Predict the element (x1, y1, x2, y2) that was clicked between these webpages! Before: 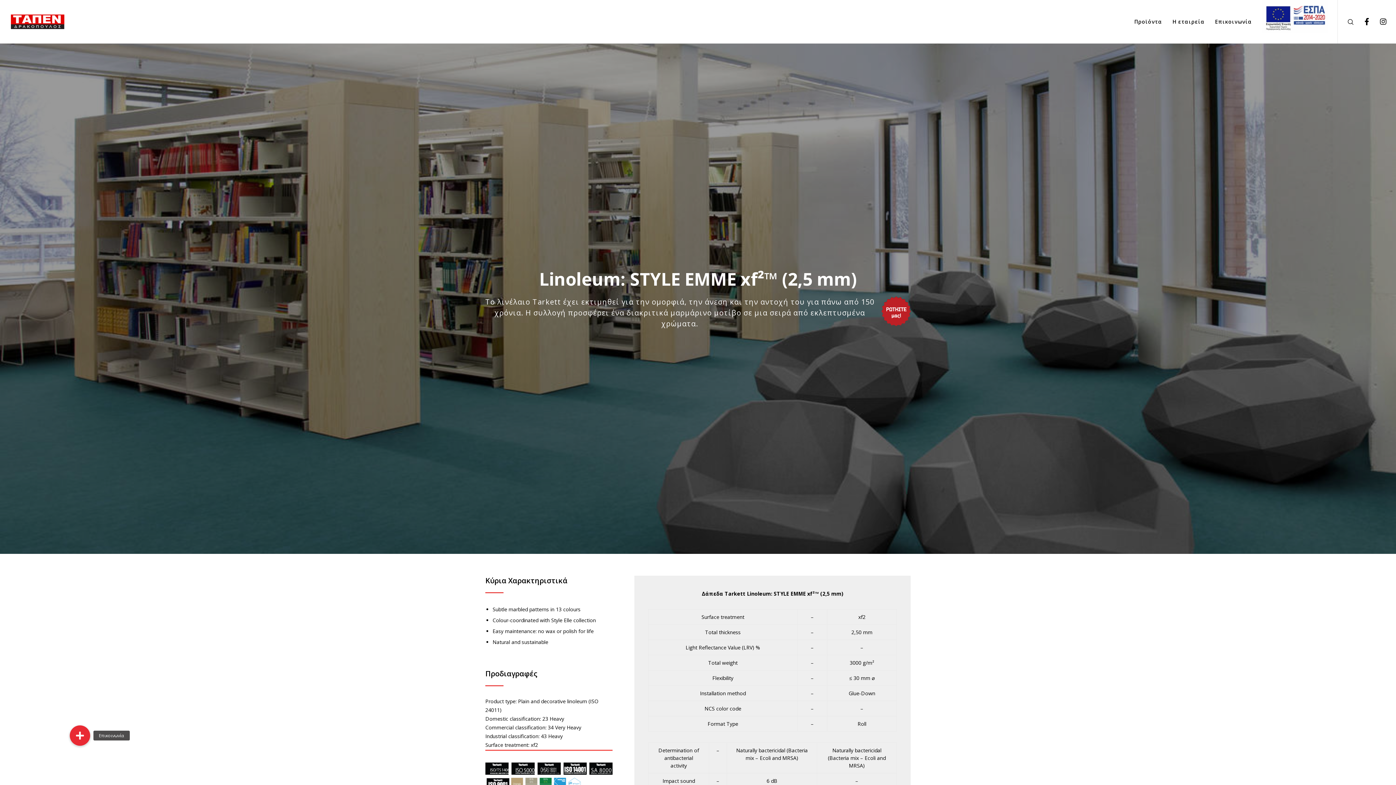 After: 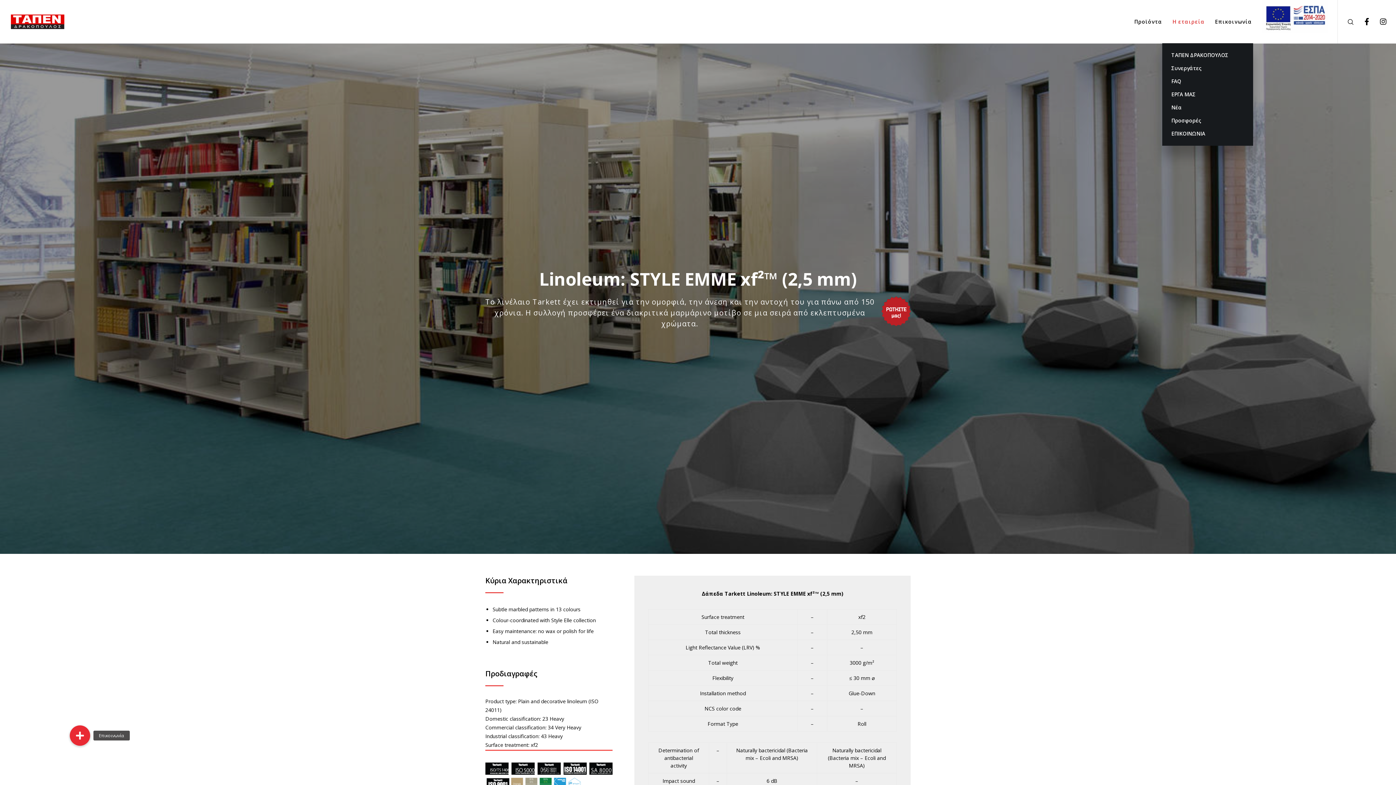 Action: bbox: (1162, 0, 1205, 43) label: Η εταιρεία